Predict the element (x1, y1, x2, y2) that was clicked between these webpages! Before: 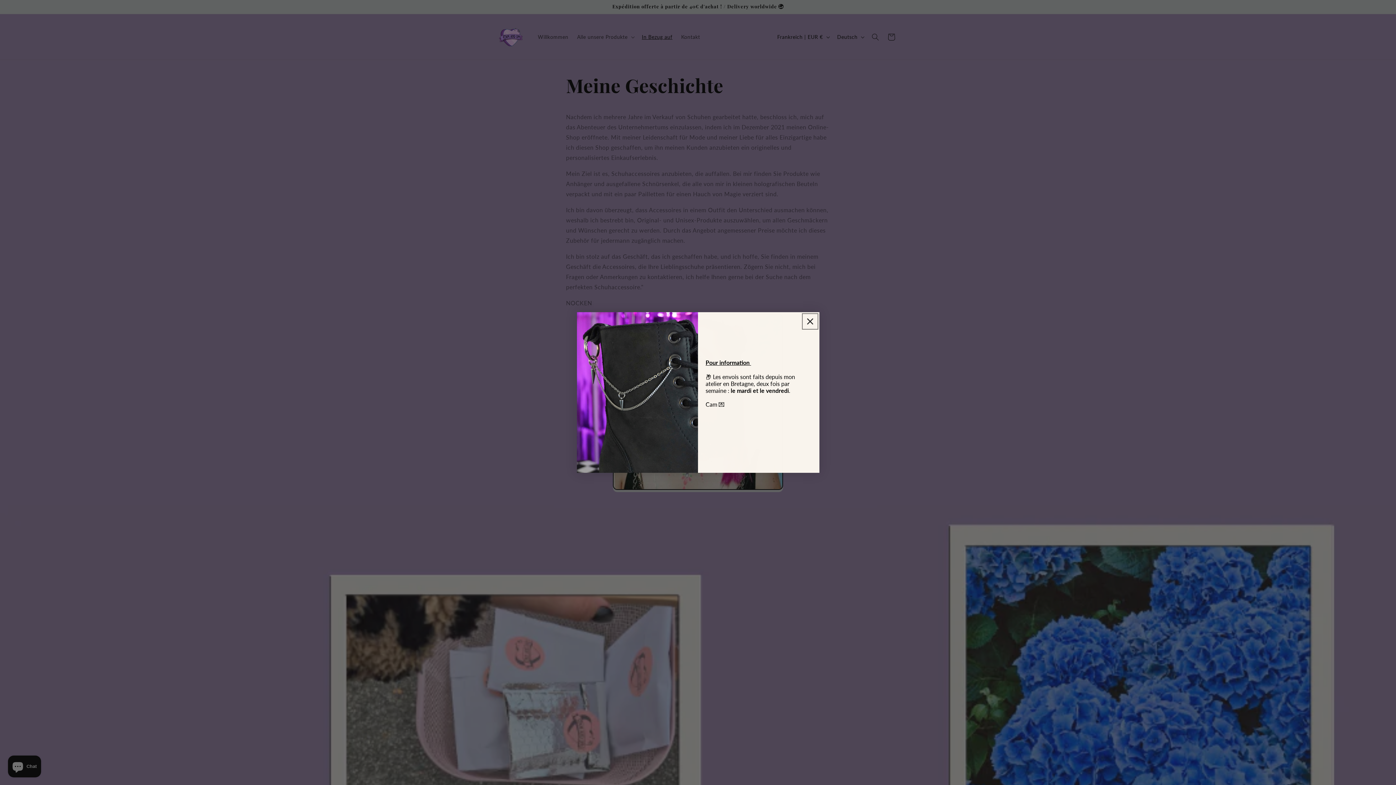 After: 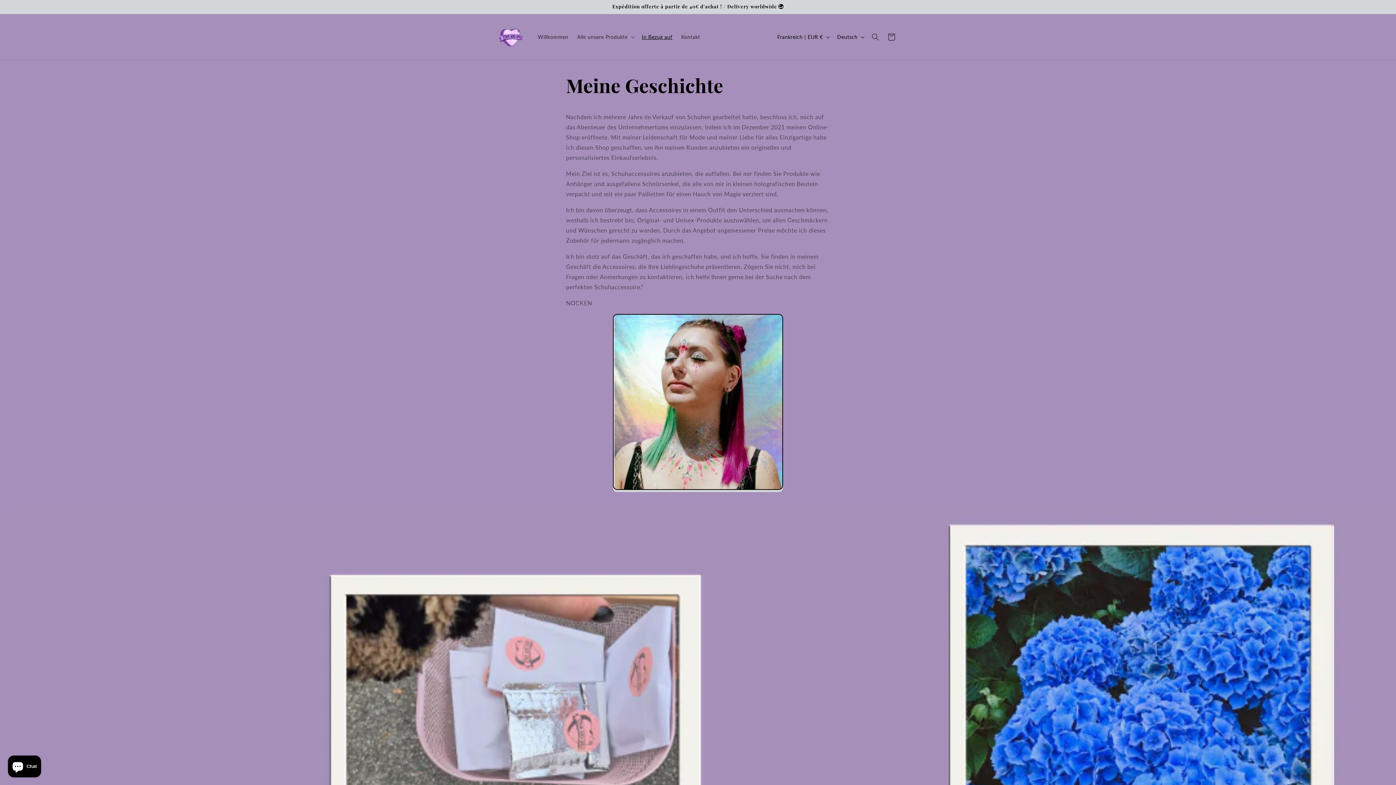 Action: bbox: (803, 315, 816, 328) label: Close dialog